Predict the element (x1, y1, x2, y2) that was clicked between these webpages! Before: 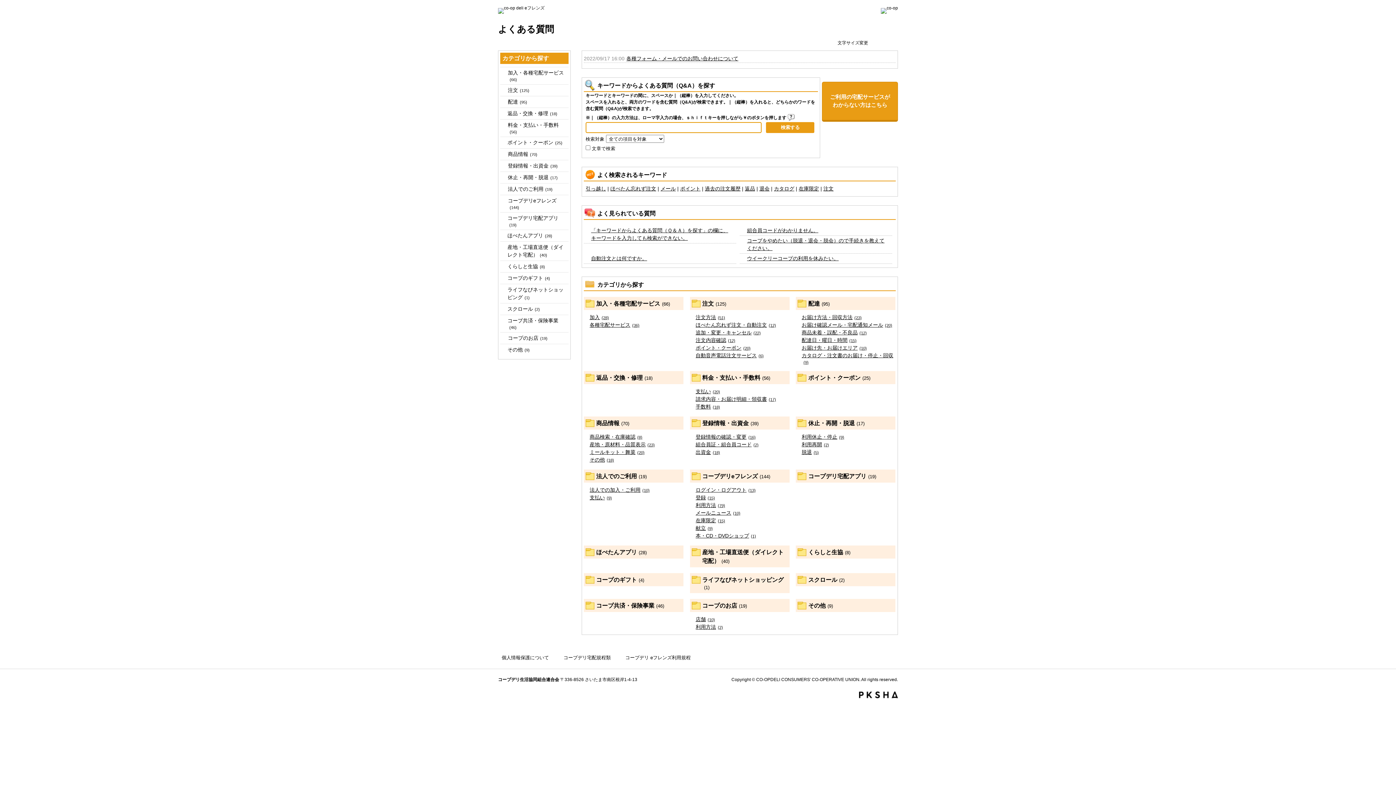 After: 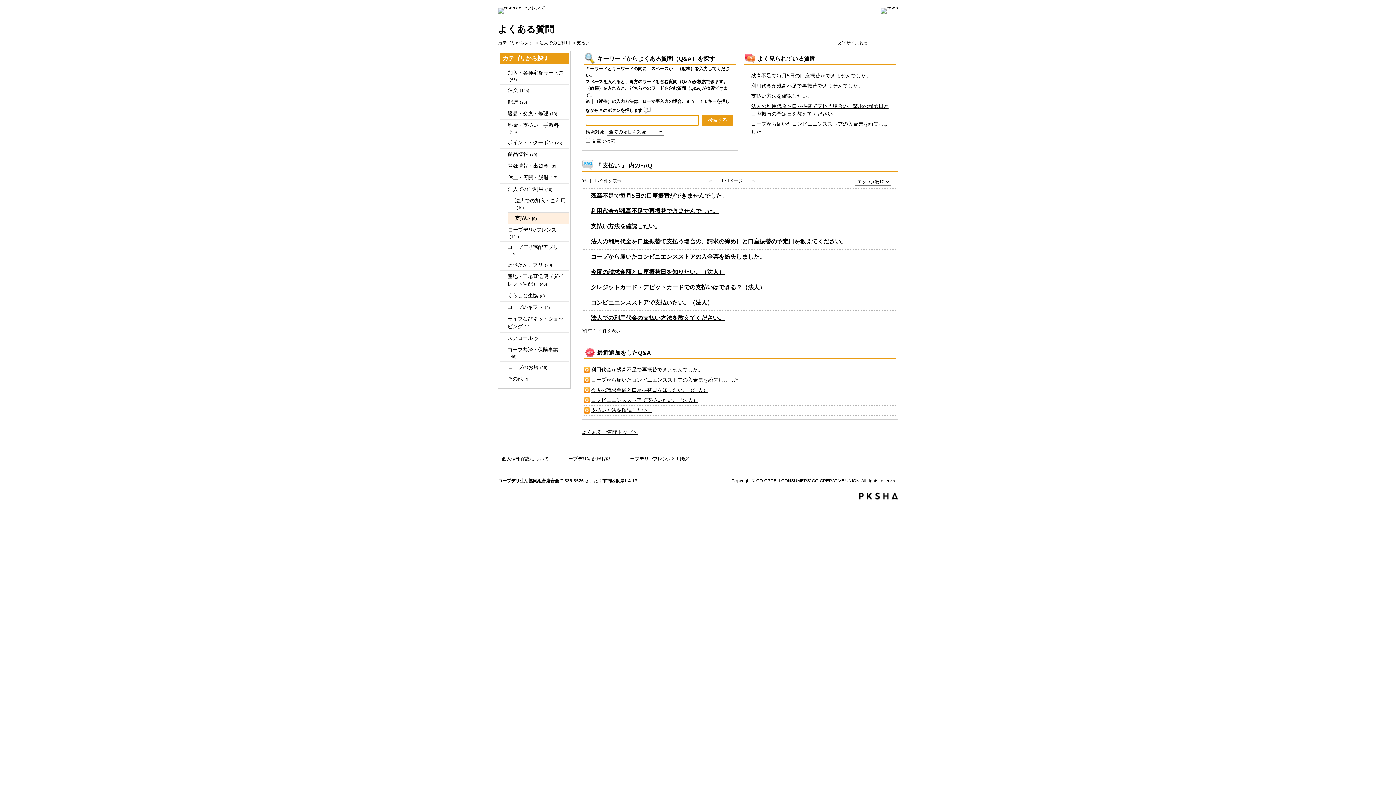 Action: label: 支払い(9) bbox: (586, 494, 649, 501)